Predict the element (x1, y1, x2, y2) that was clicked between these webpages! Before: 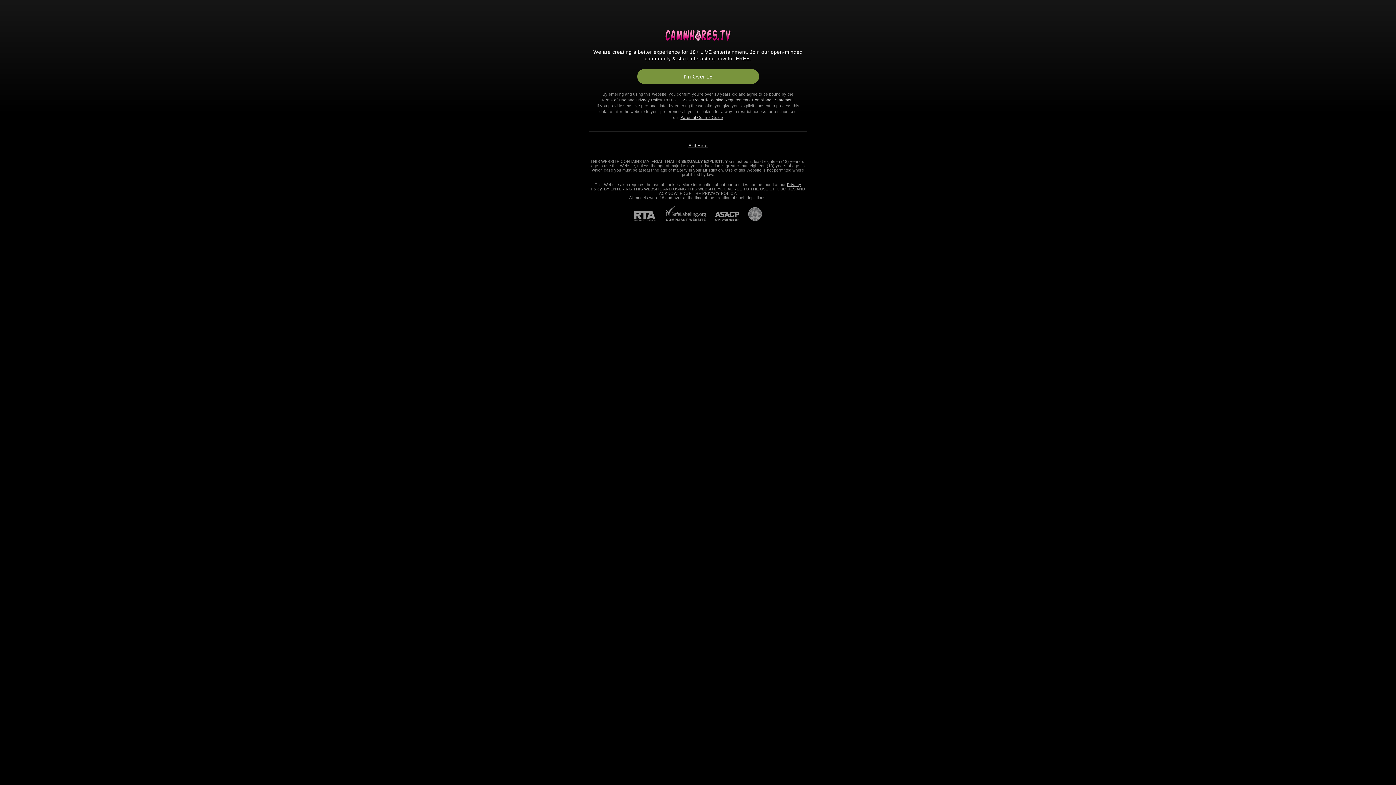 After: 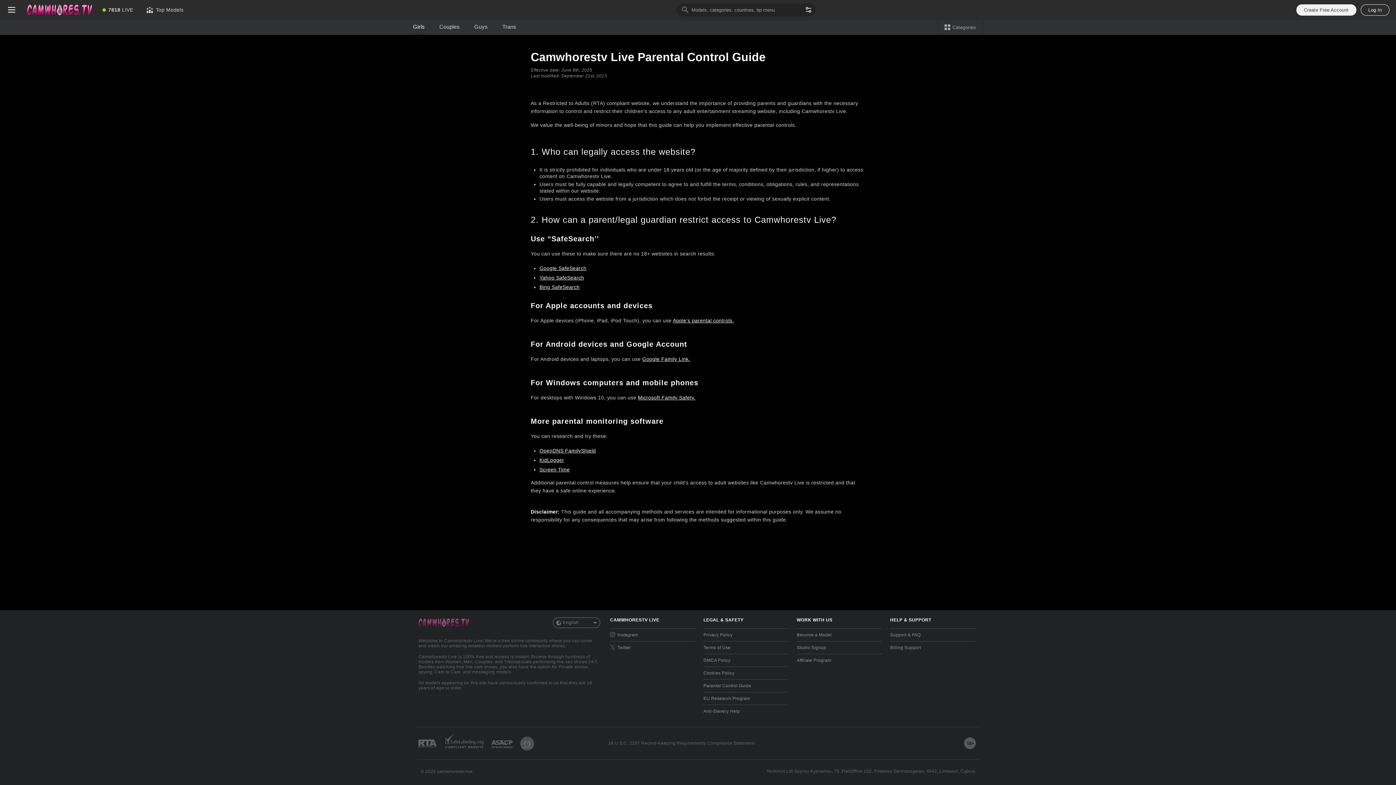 Action: bbox: (680, 115, 723, 119) label: Parental Control Guide